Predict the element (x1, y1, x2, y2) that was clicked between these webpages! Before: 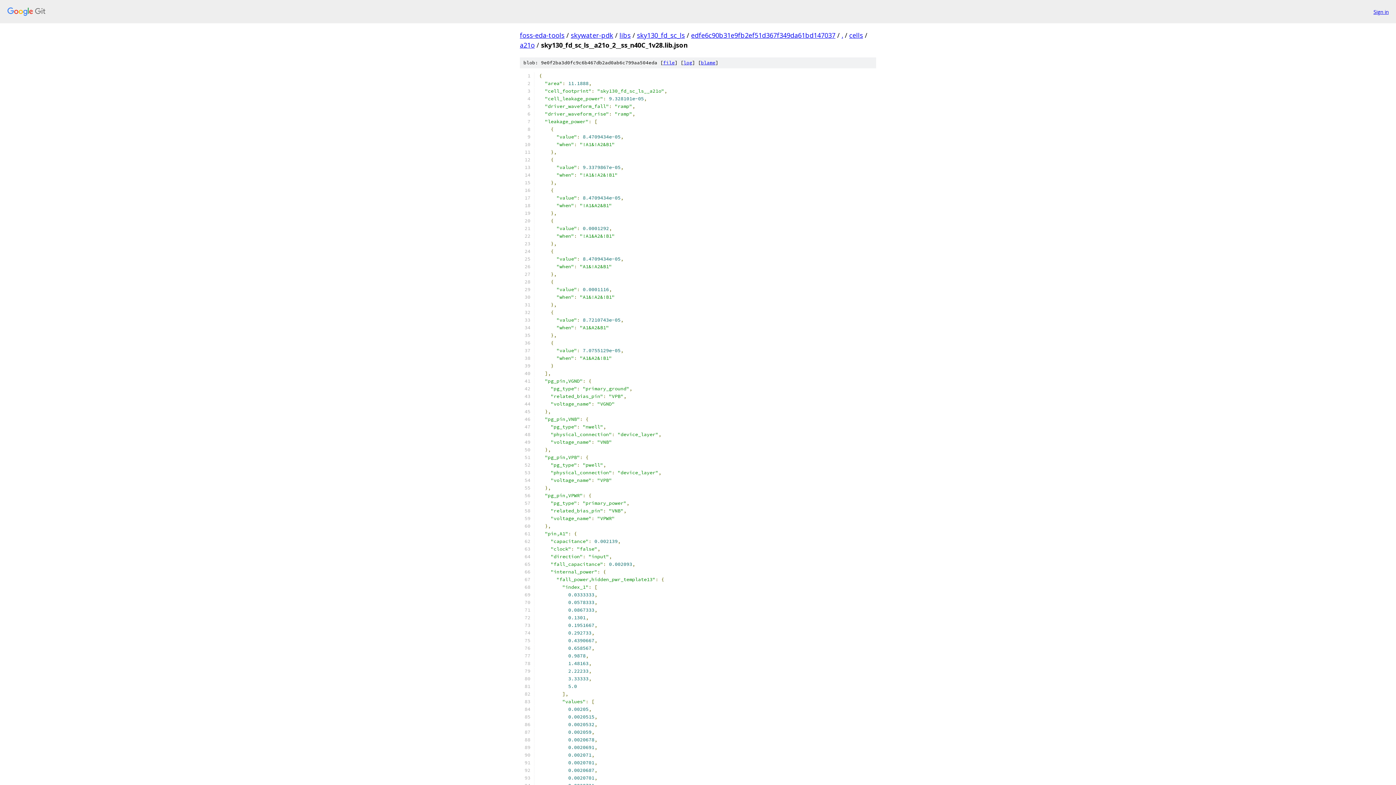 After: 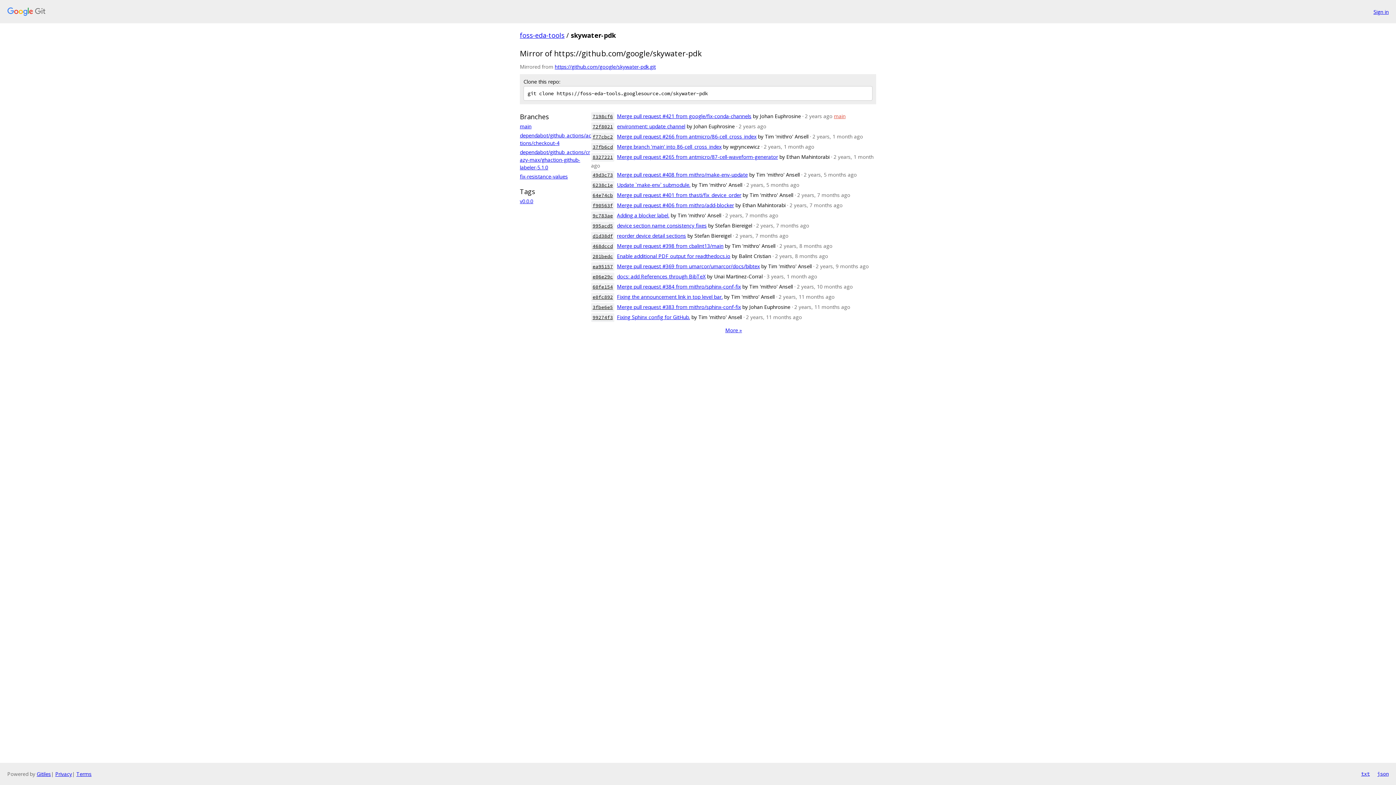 Action: label: skywater-pdk bbox: (570, 30, 613, 39)